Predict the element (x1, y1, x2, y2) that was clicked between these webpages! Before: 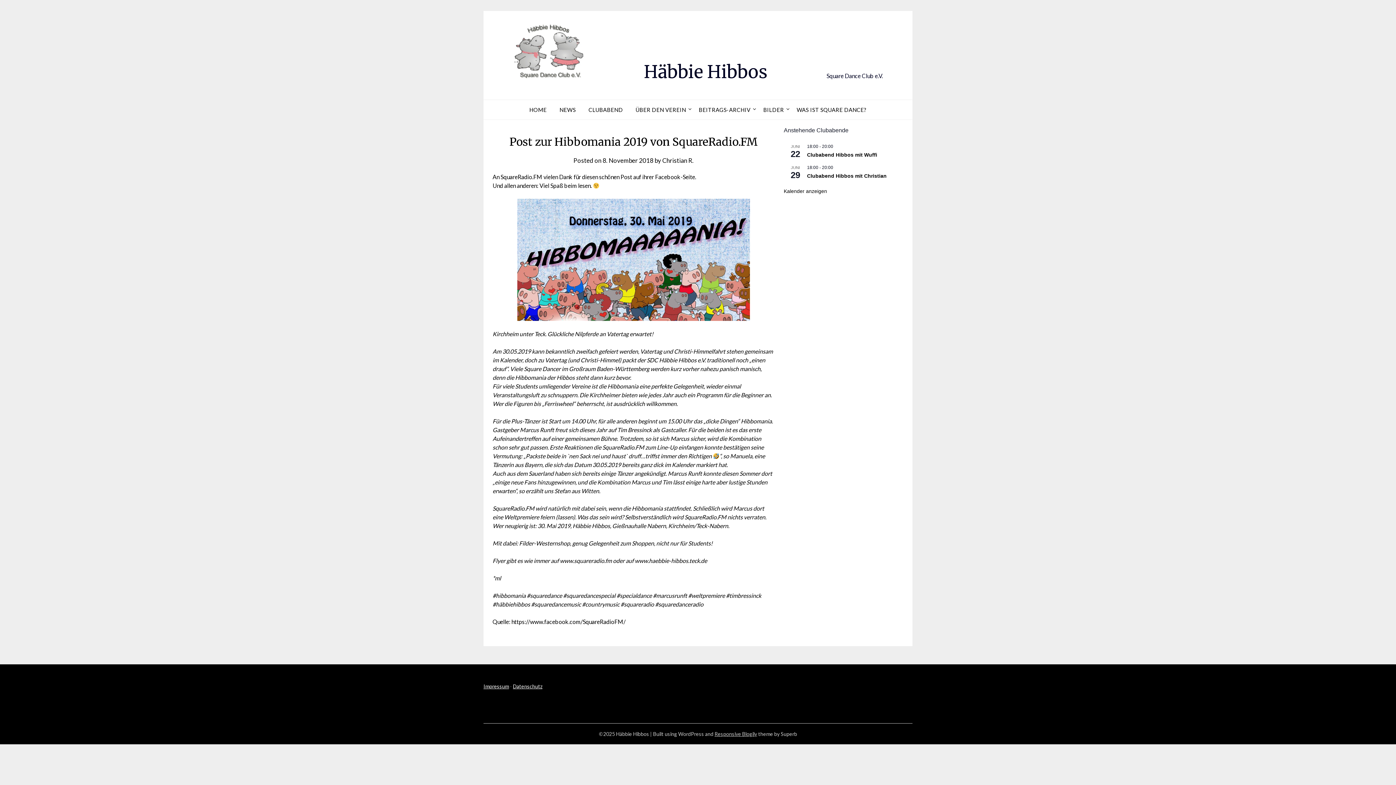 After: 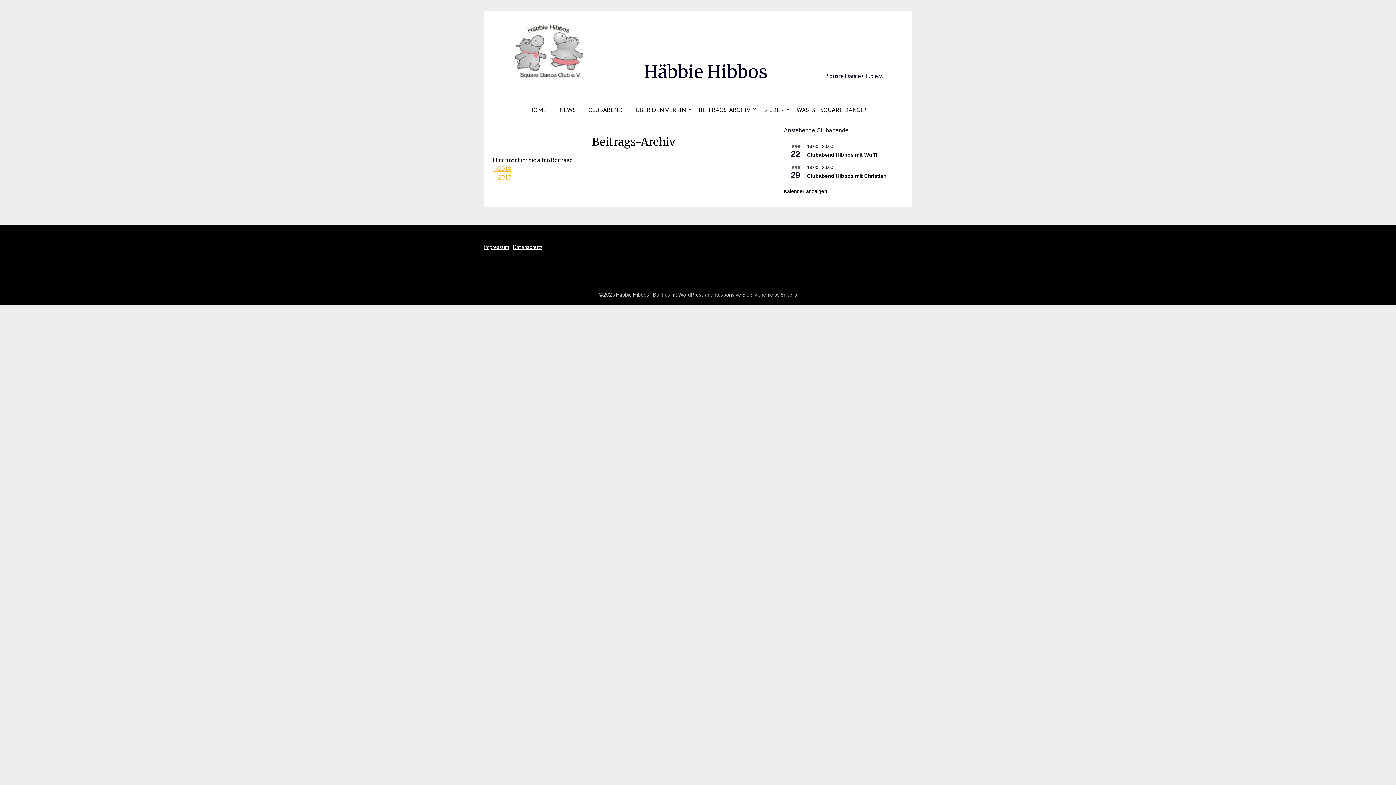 Action: label: BEITRAGS-ARCHIV bbox: (693, 100, 756, 119)